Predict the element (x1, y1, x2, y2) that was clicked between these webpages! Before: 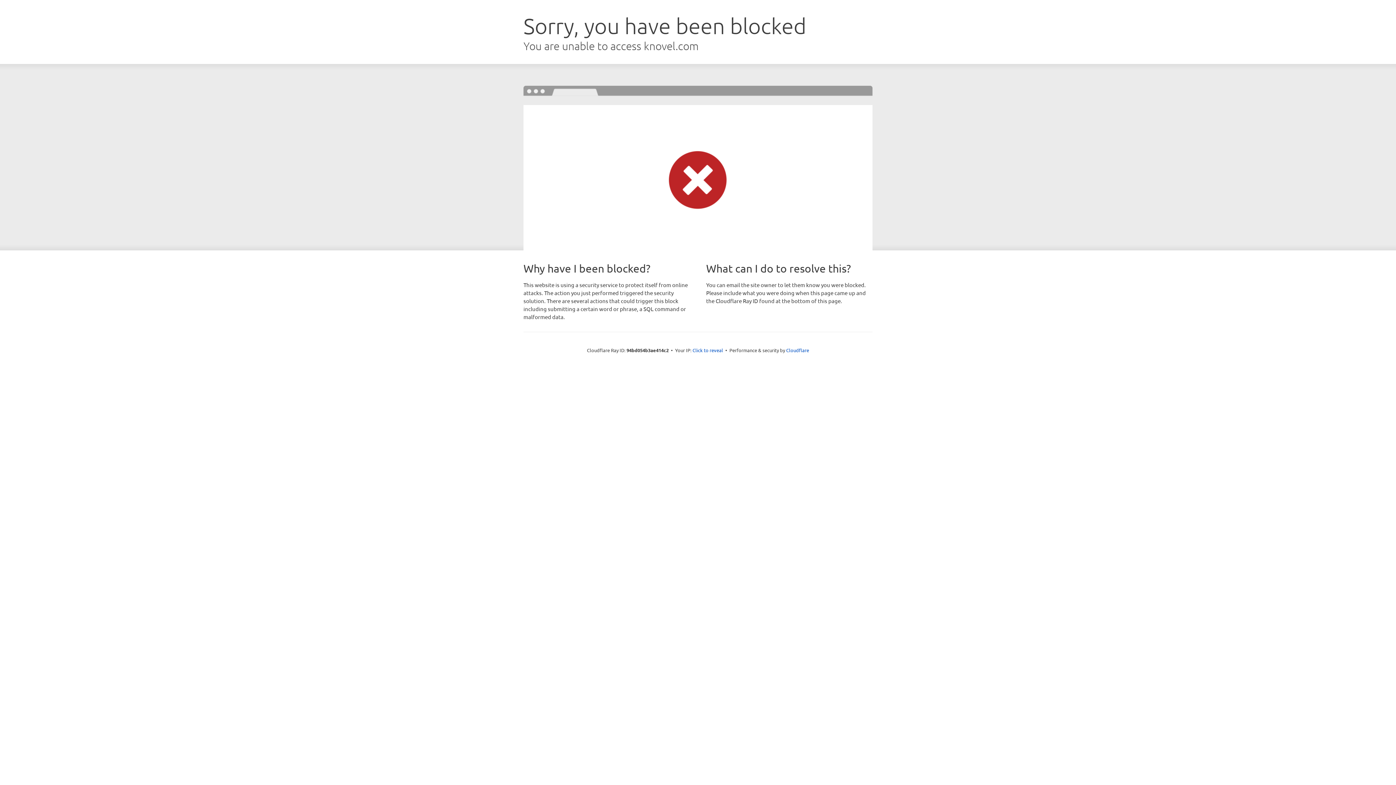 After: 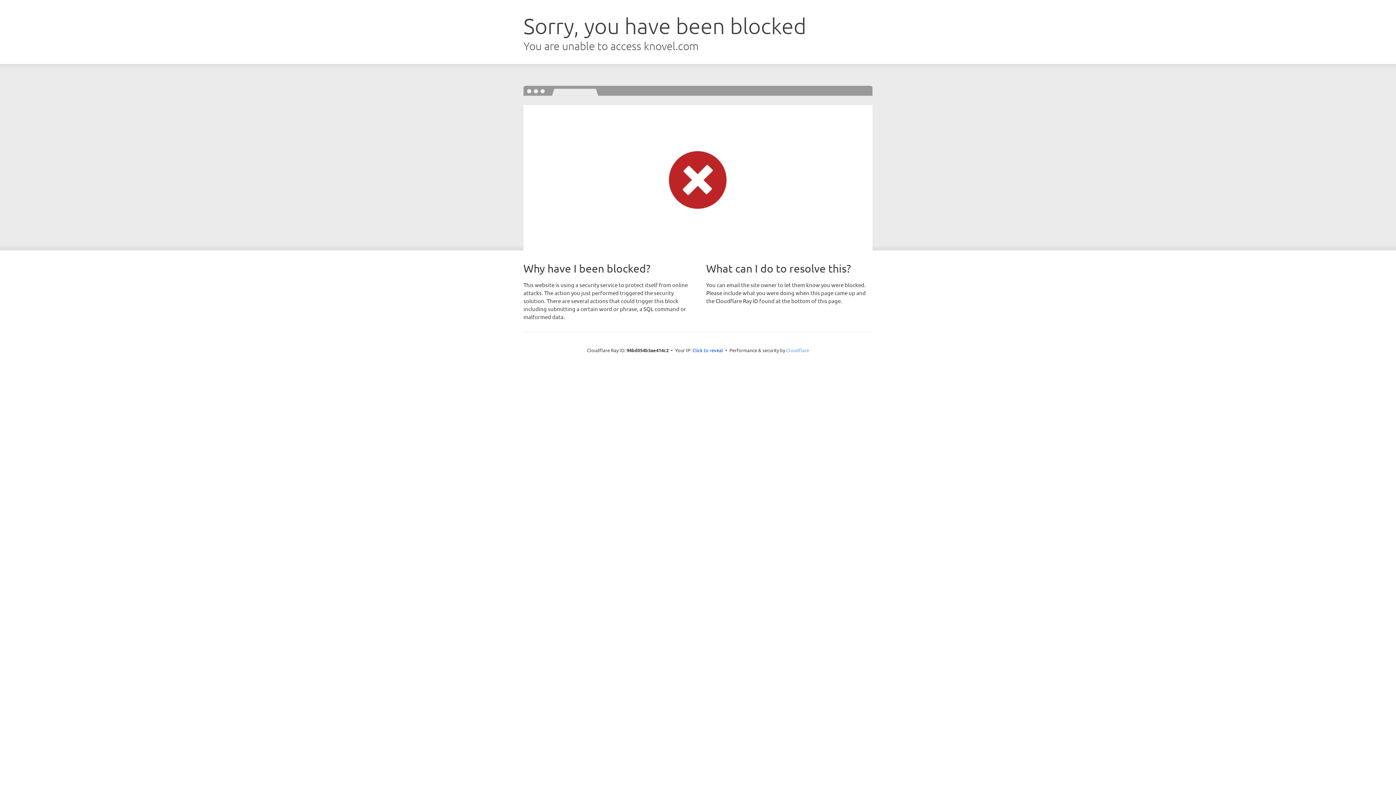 Action: bbox: (786, 347, 809, 353) label: Cloudflare